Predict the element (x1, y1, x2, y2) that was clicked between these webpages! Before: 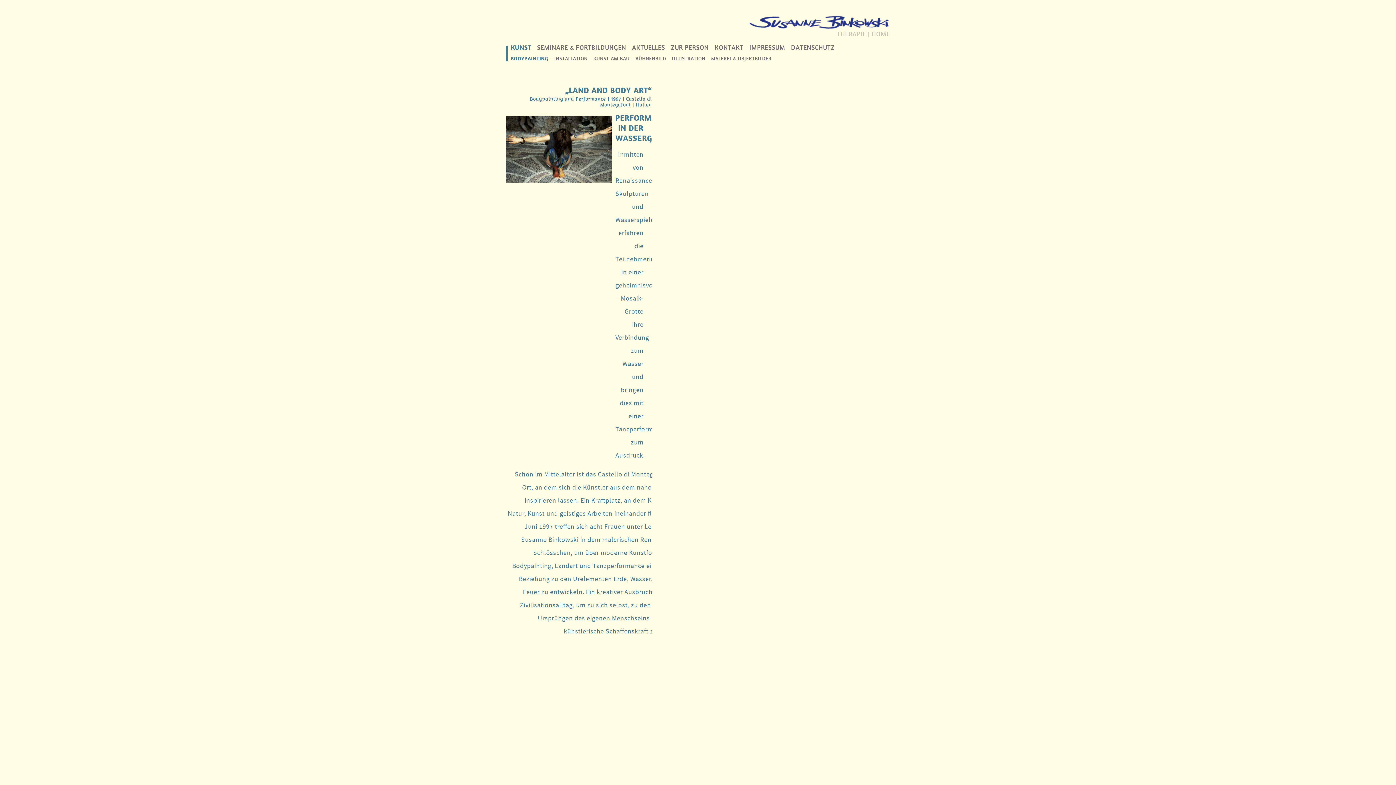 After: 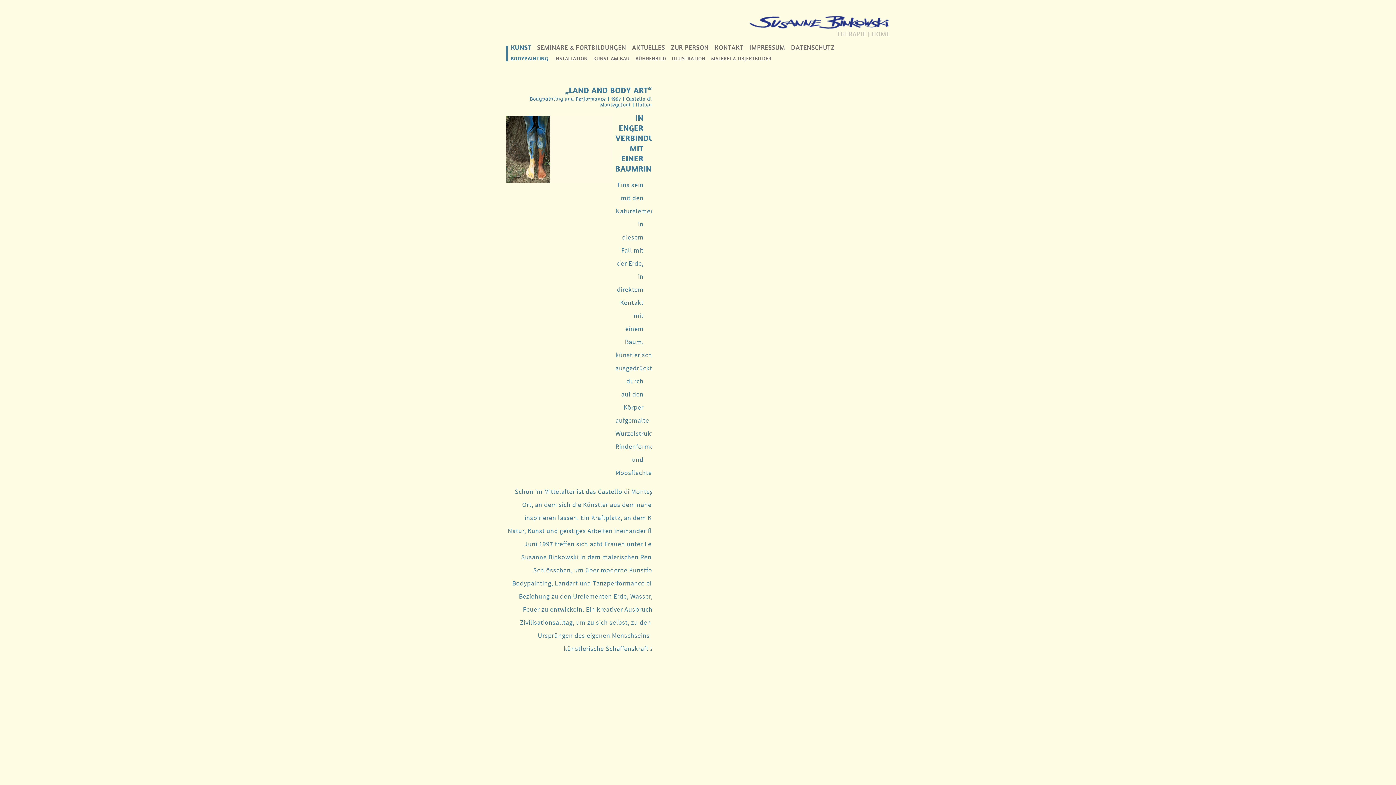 Action: bbox: (506, 116, 612, 183)